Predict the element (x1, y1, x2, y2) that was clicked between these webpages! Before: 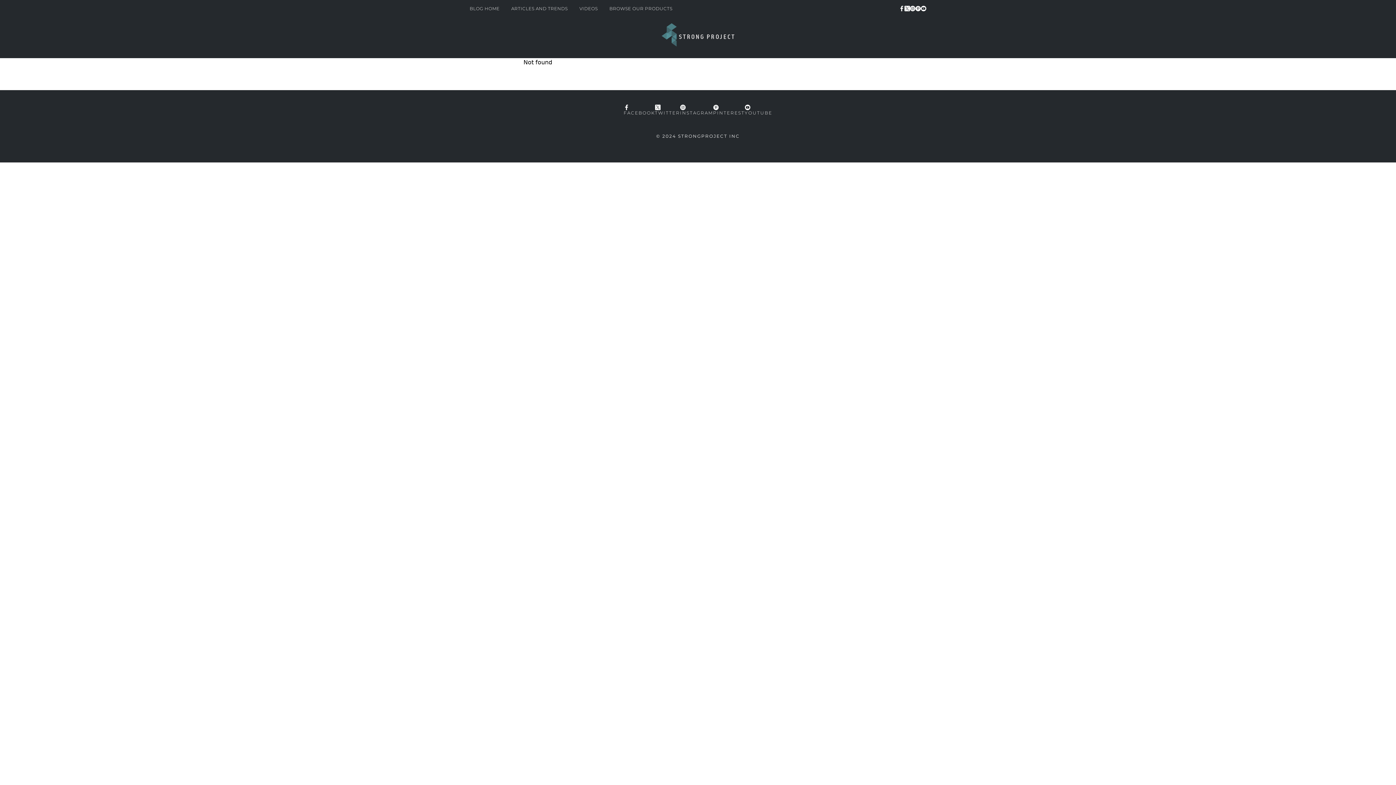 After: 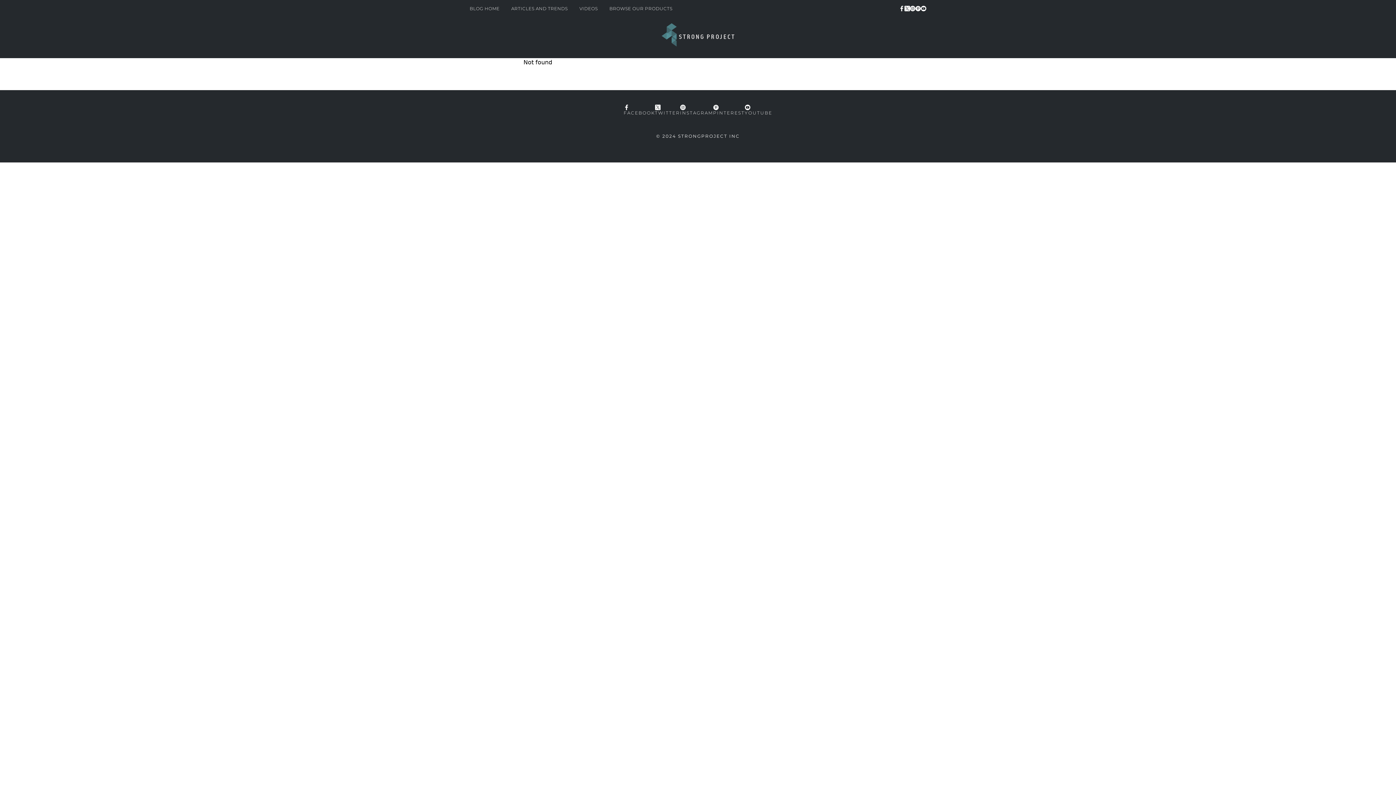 Action: bbox: (921, 5, 926, 11)